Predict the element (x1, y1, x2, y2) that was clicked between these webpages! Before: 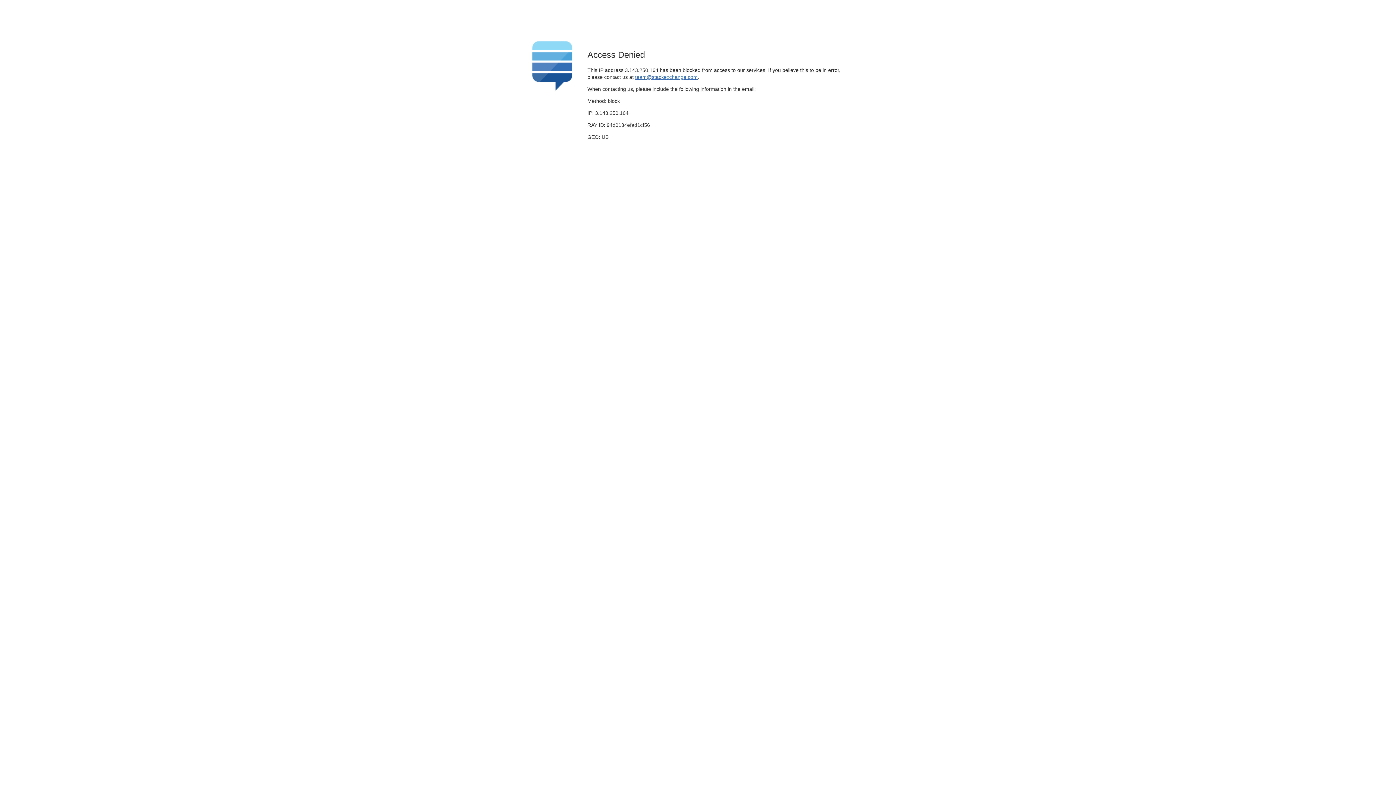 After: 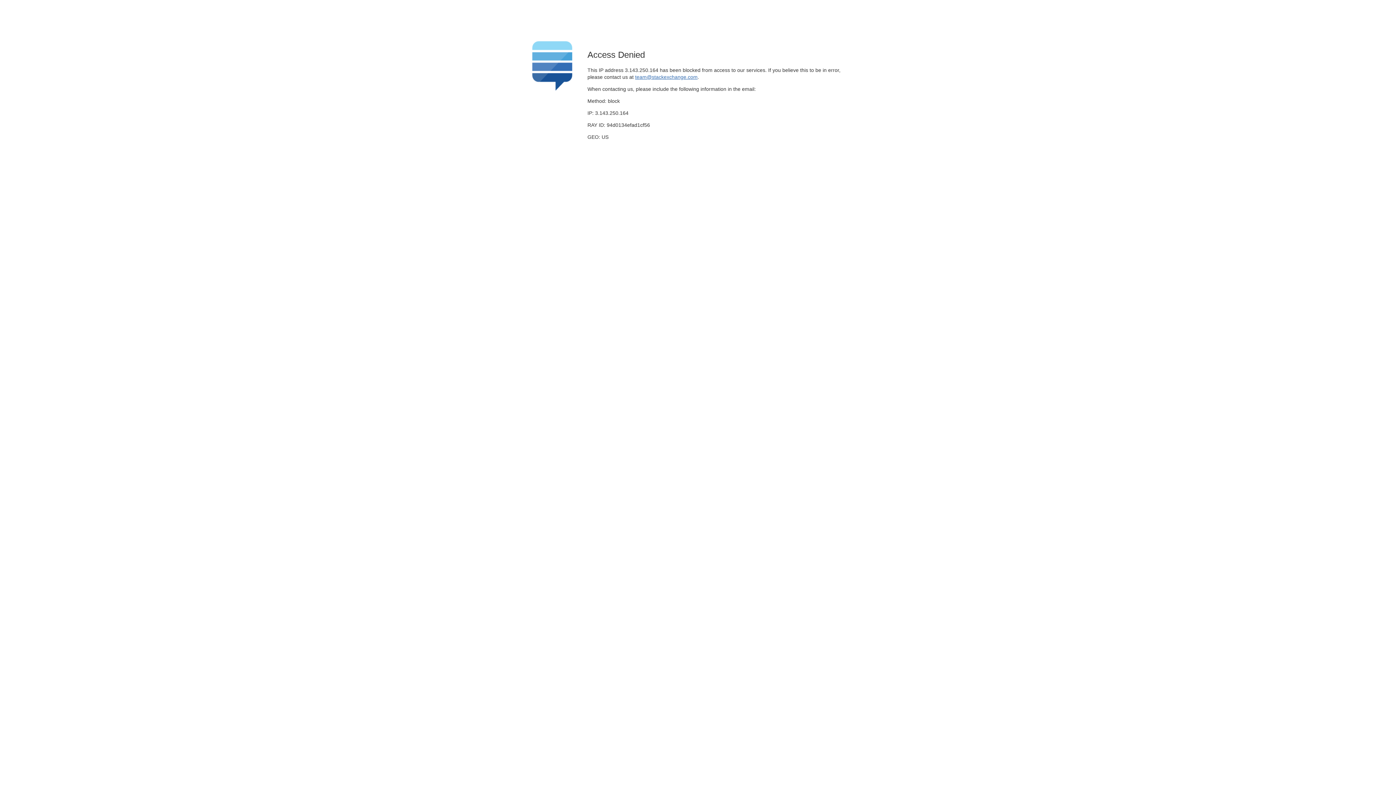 Action: bbox: (635, 74, 697, 79) label: team@stackexchange.com